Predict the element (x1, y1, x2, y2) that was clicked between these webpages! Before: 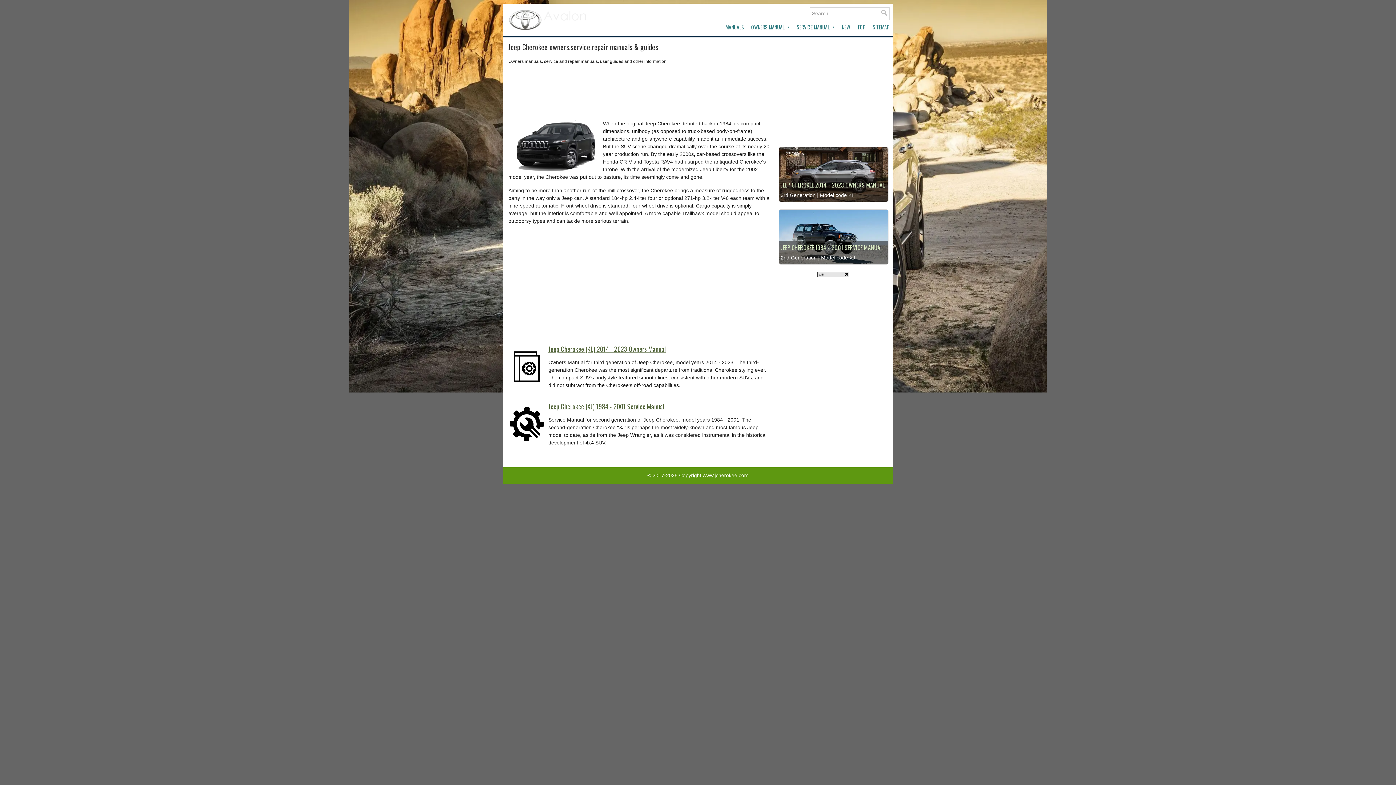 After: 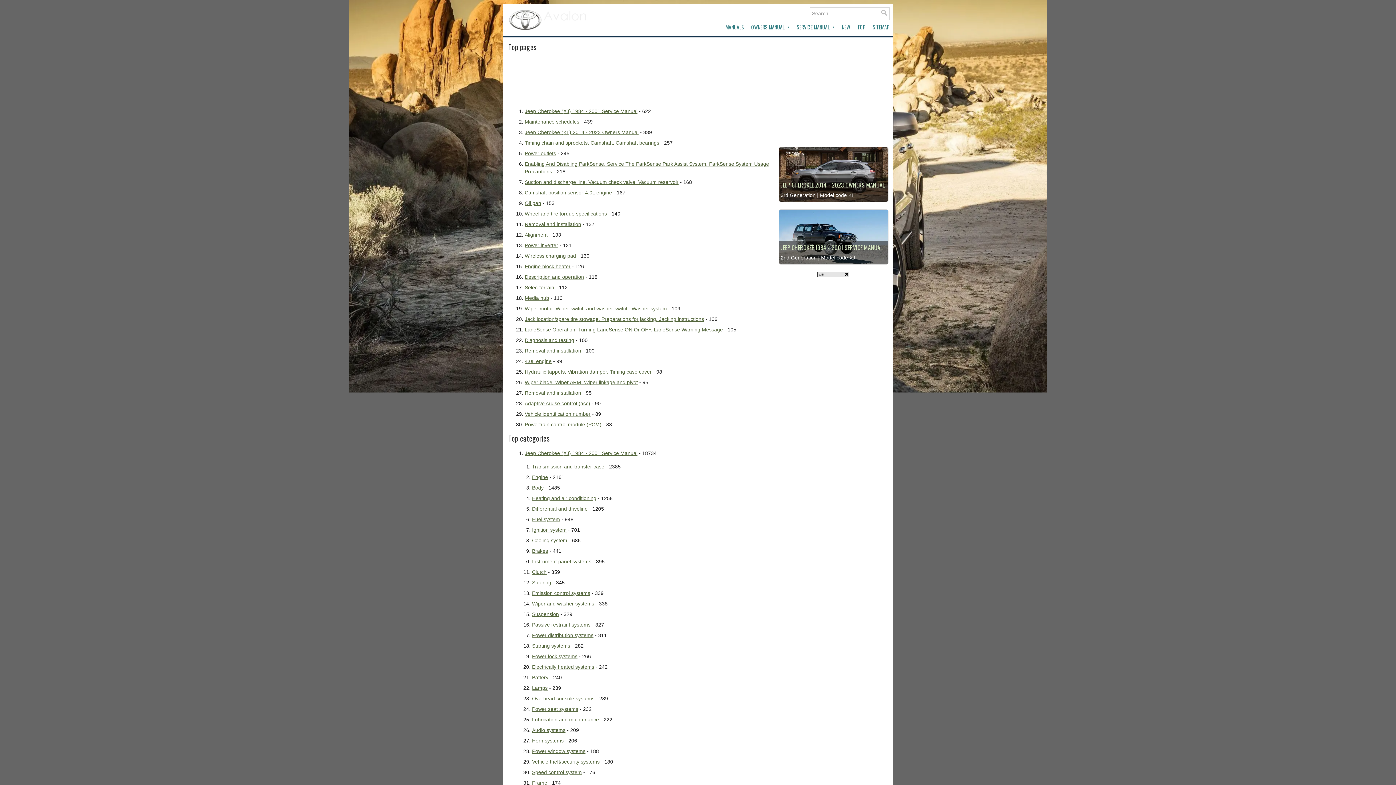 Action: bbox: (854, 20, 869, 34) label: TOP